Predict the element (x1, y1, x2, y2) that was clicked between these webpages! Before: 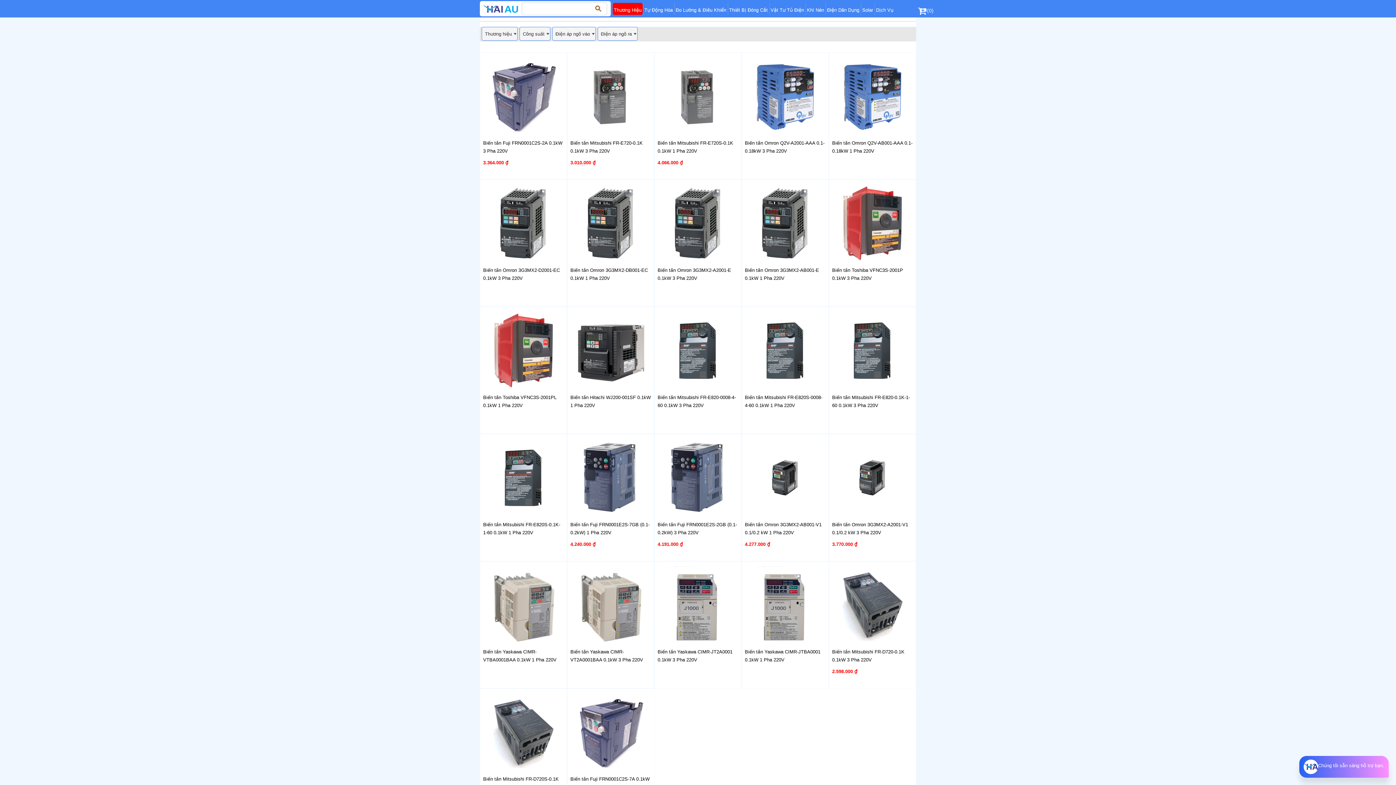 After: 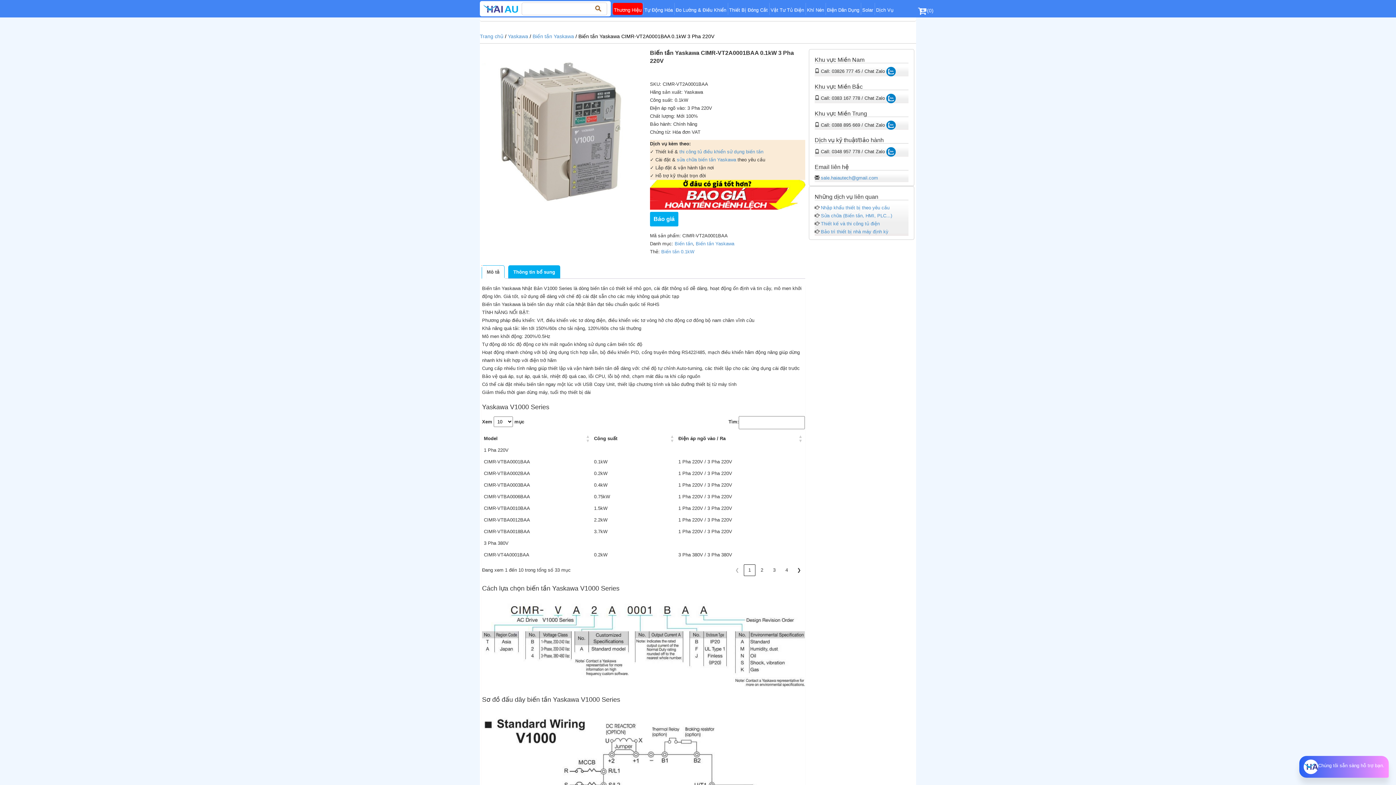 Action: label: Biến tần Yaskawa CIMR-VT2A0001BAA 0.1kW 3 Pha 220V bbox: (570, 601, 651, 664)